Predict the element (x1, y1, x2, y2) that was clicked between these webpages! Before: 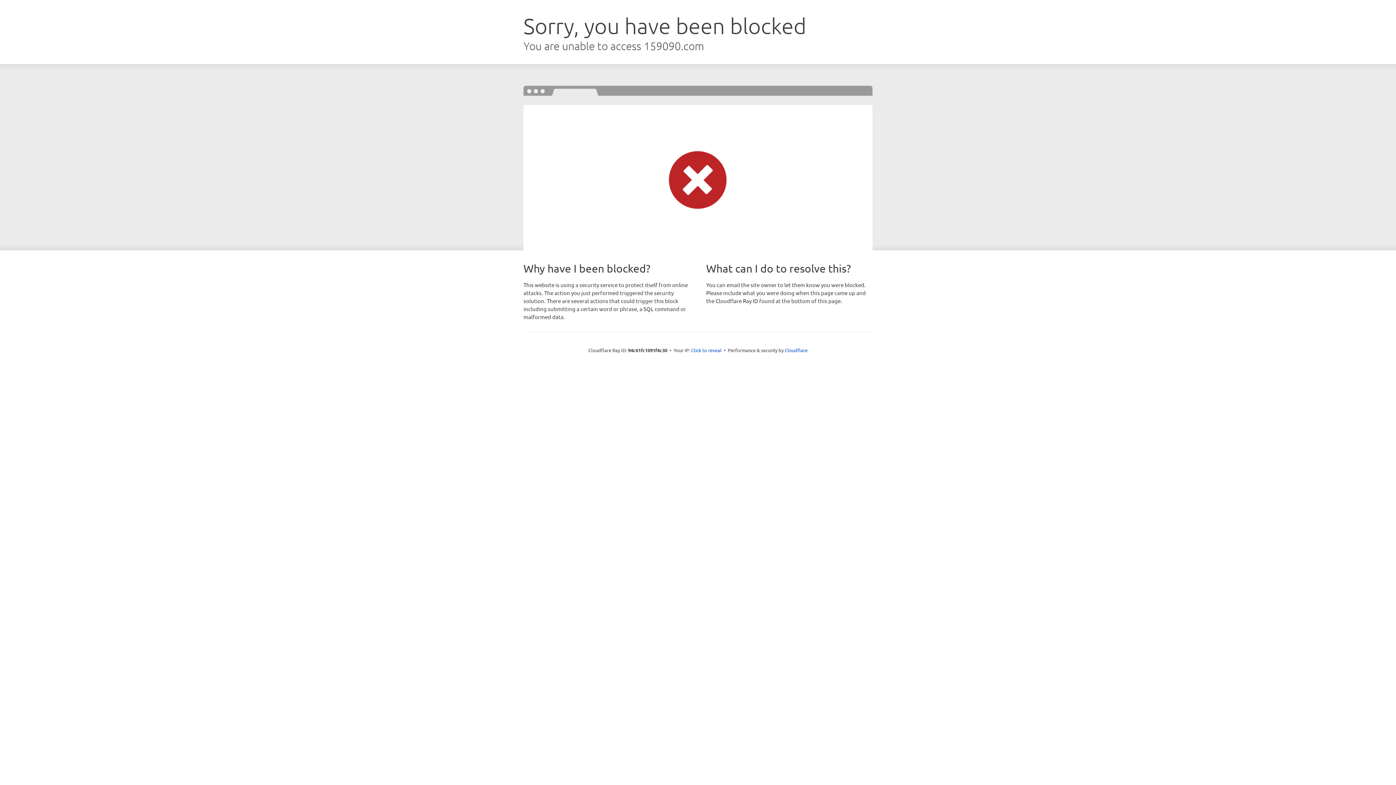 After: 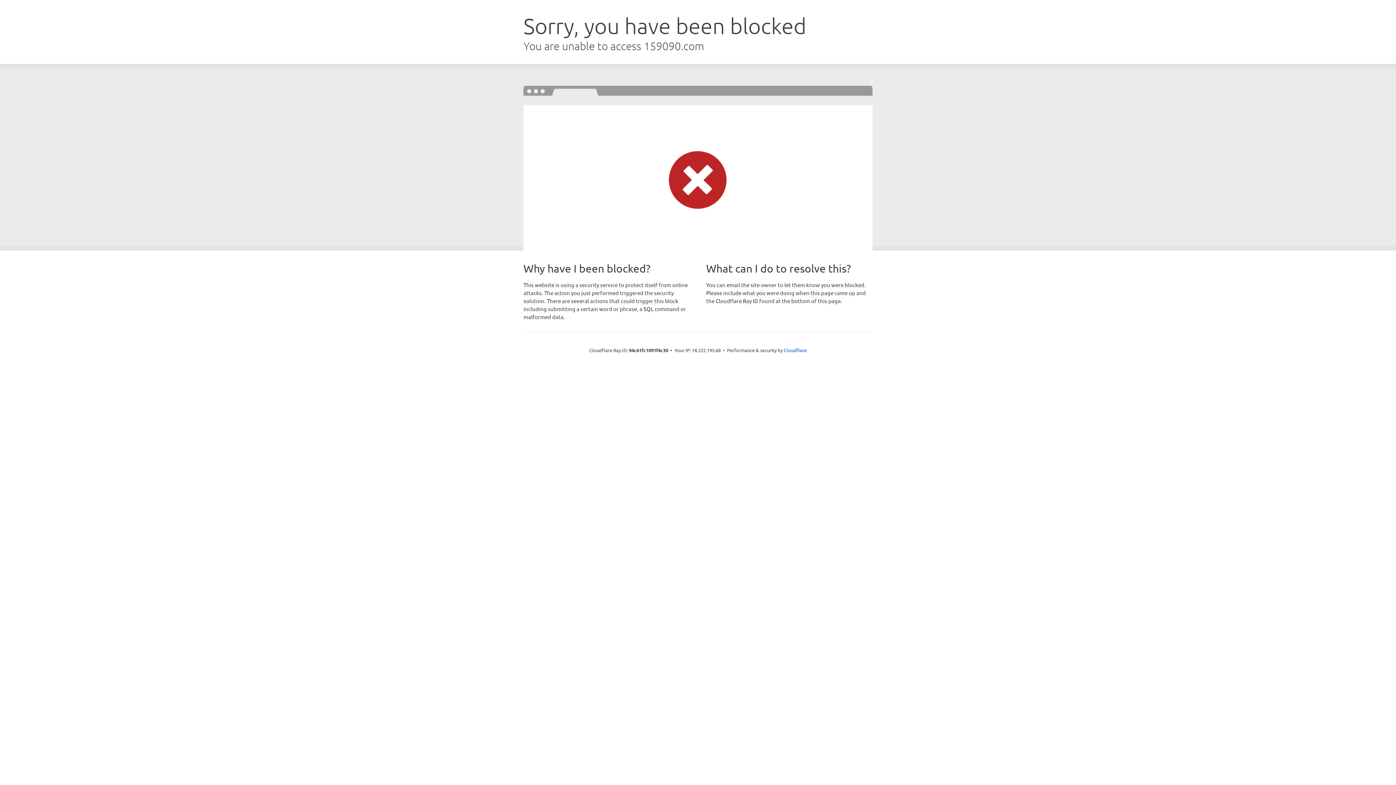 Action: bbox: (691, 346, 721, 353) label: Click to reveal